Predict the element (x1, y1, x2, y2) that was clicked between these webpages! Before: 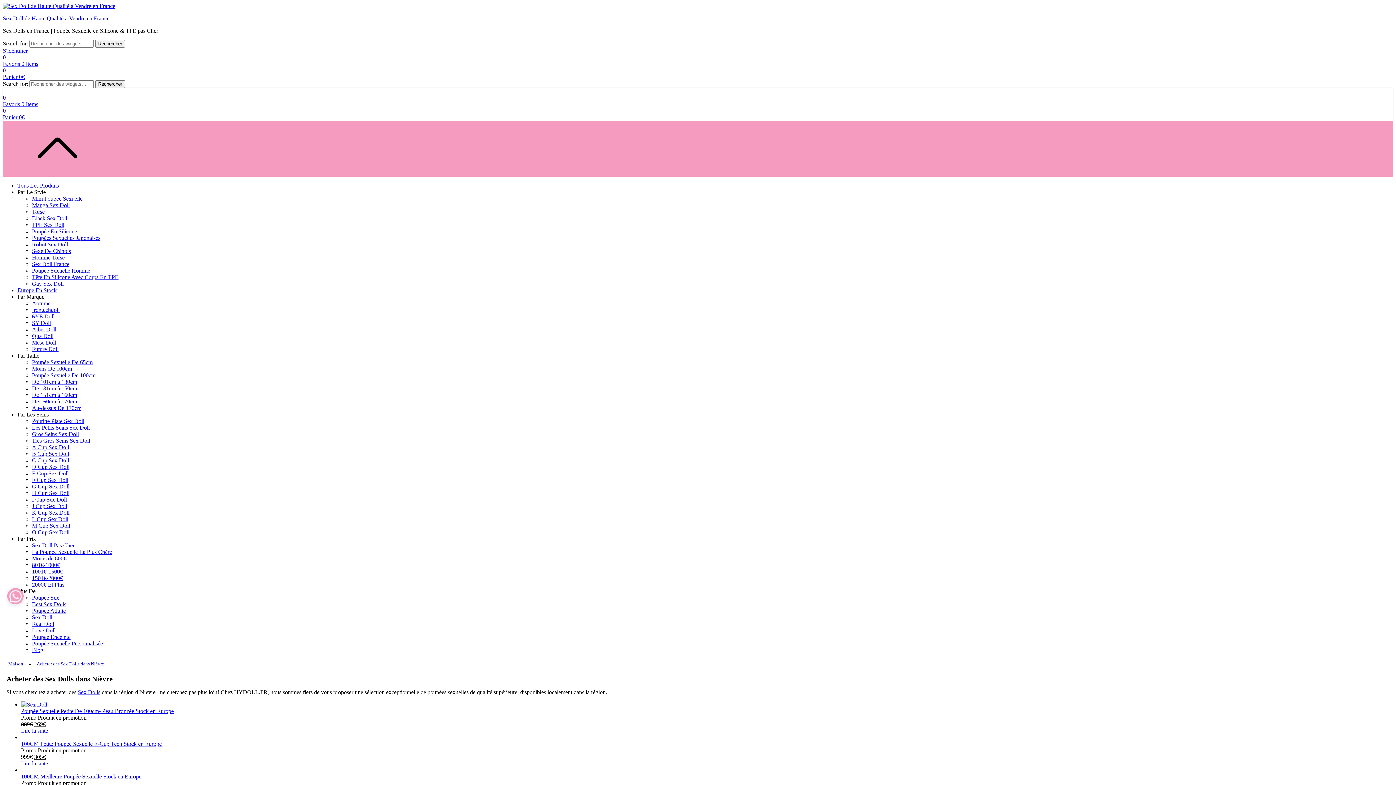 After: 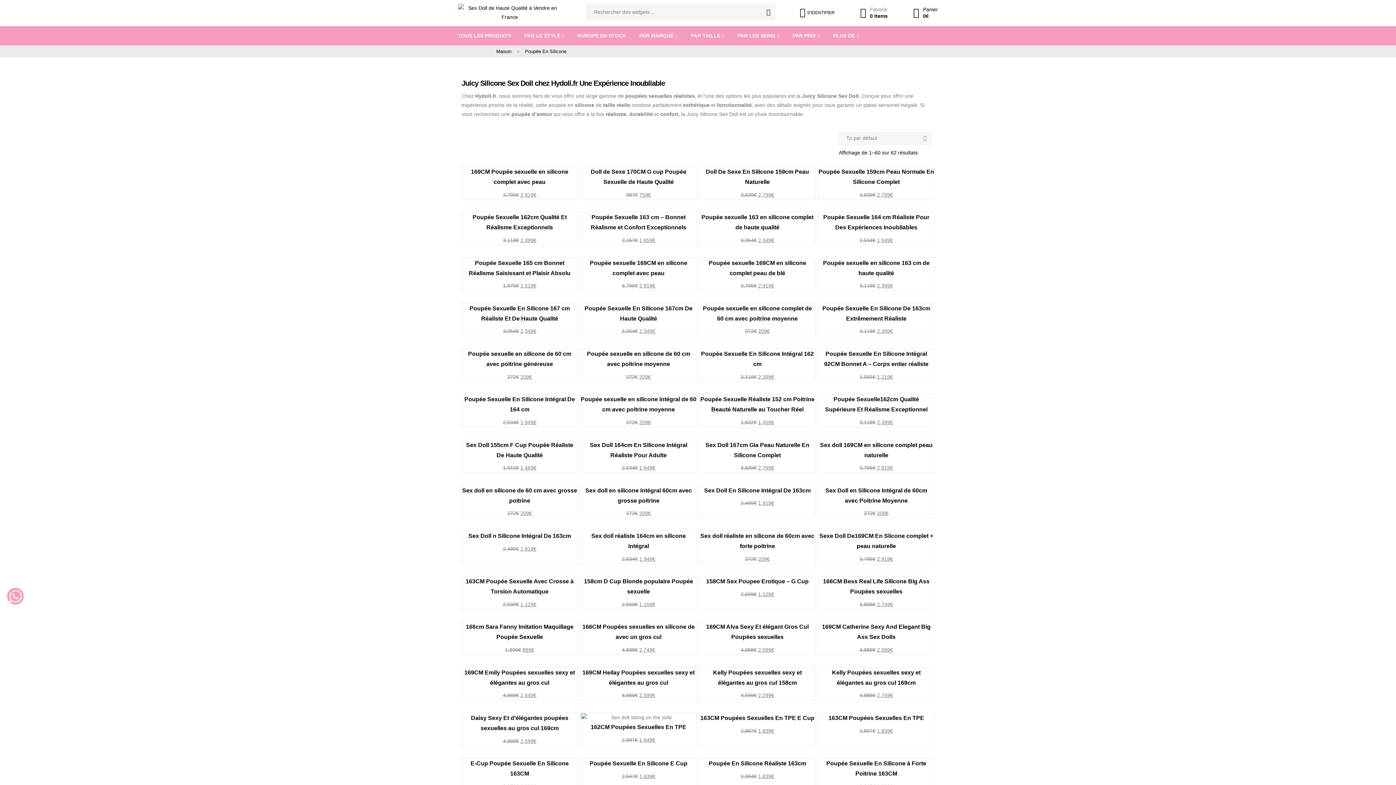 Action: label: Poupée En Silicone bbox: (32, 228, 77, 234)